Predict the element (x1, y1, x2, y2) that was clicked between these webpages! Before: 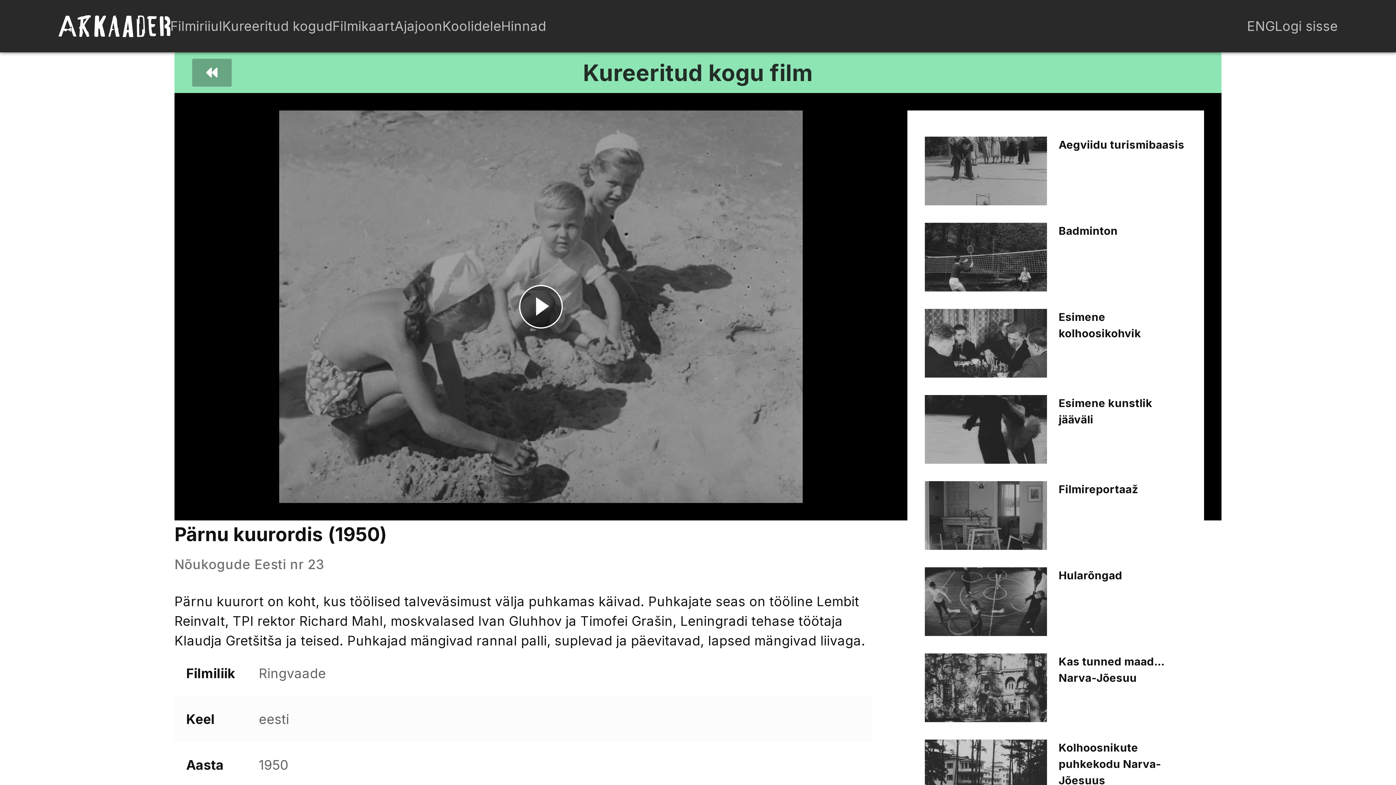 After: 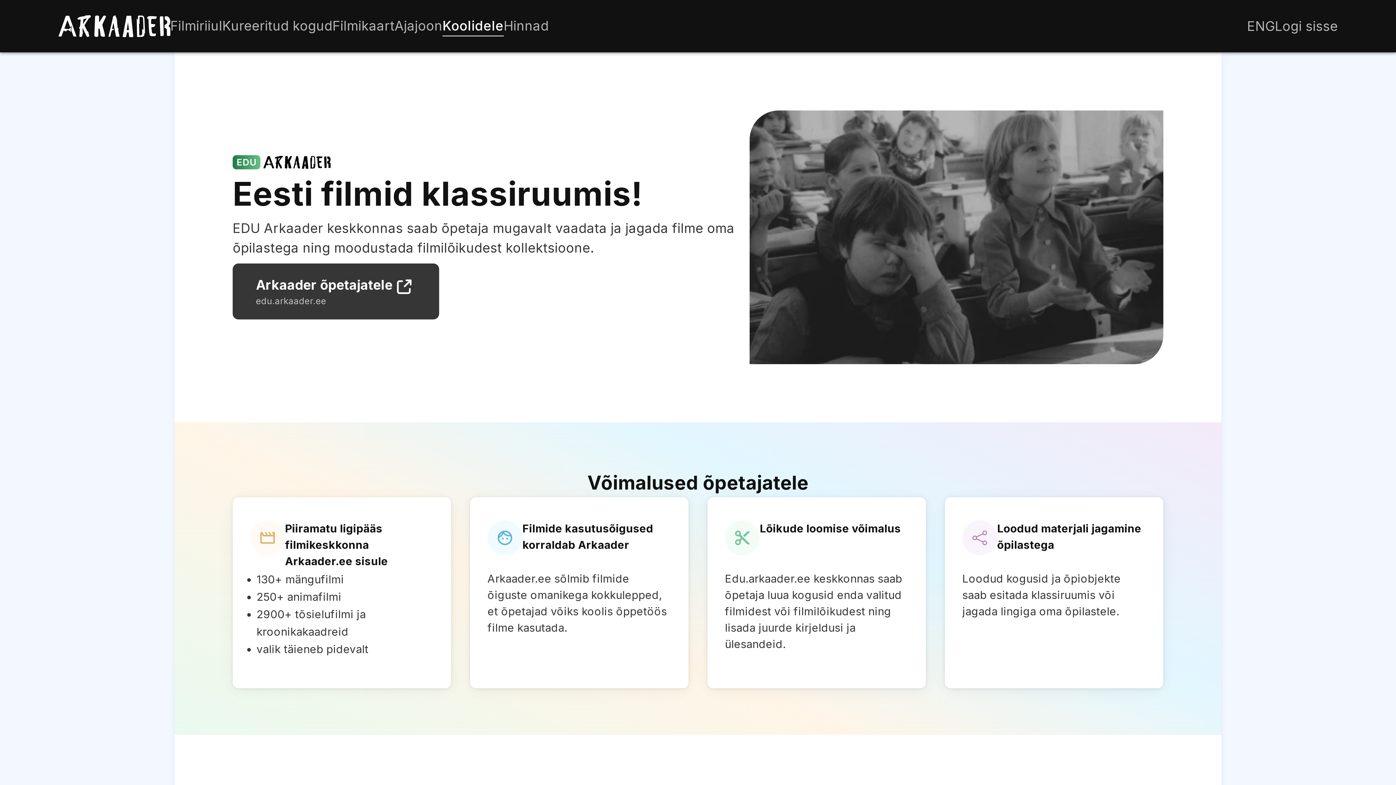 Action: bbox: (442, 16, 501, 36) label: Koolidele